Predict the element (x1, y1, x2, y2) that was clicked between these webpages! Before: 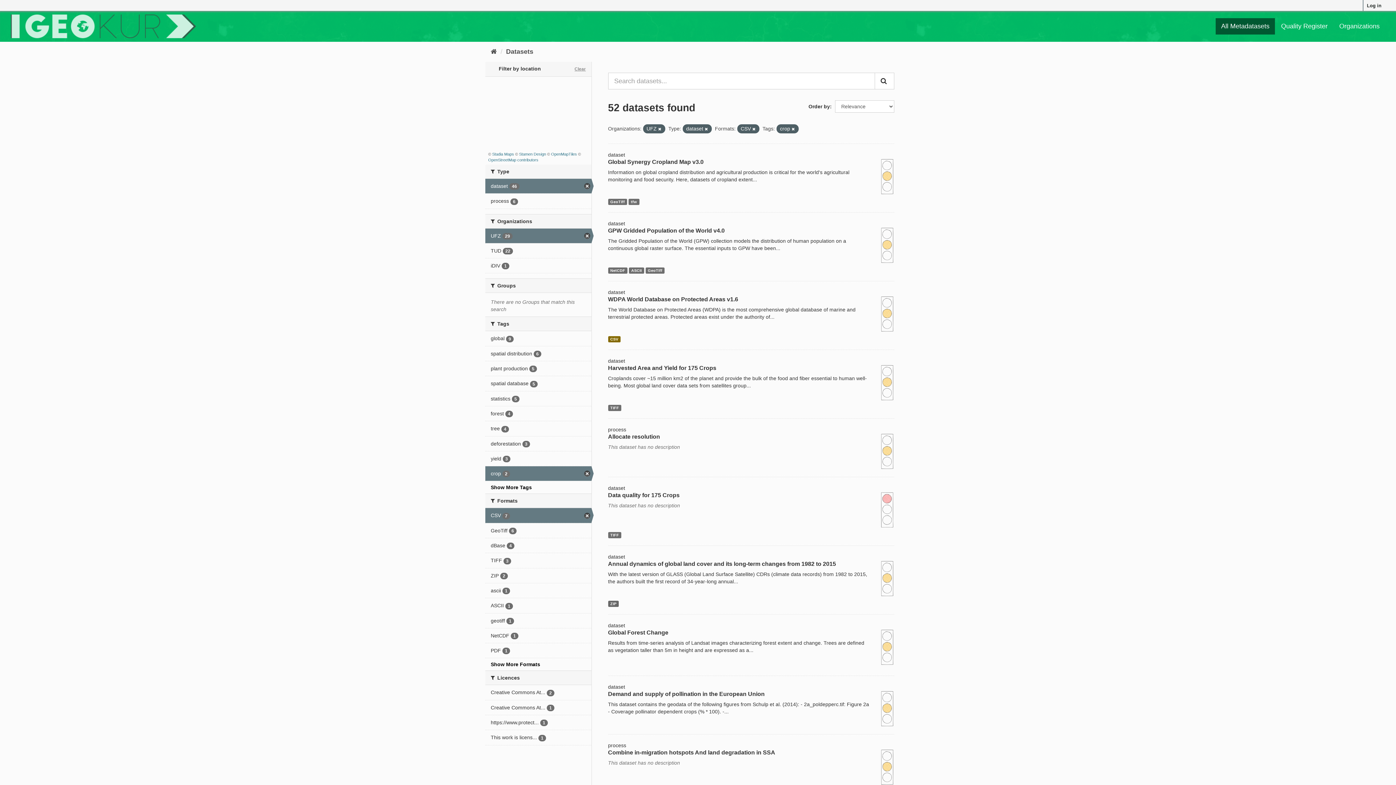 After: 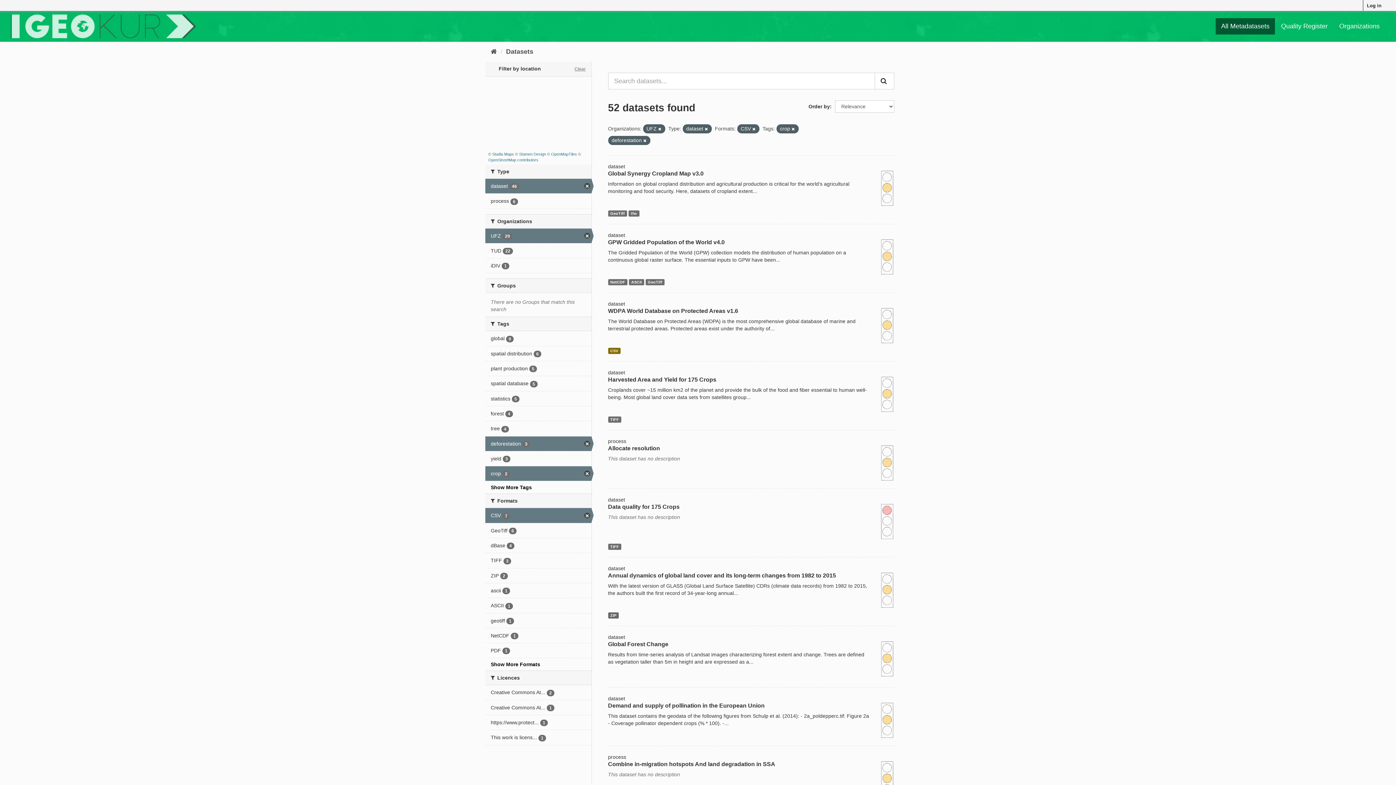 Action: bbox: (485, 436, 591, 451) label: deforestation 3